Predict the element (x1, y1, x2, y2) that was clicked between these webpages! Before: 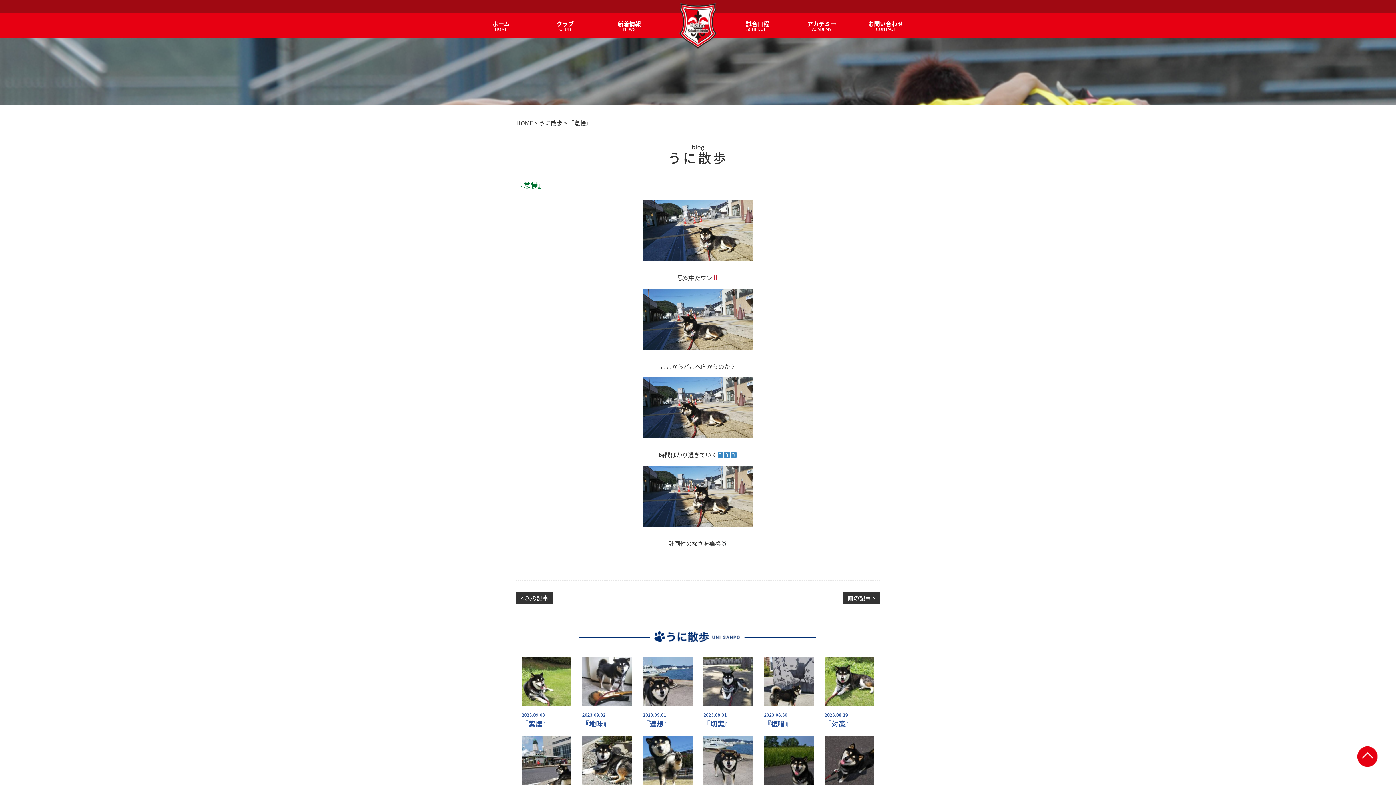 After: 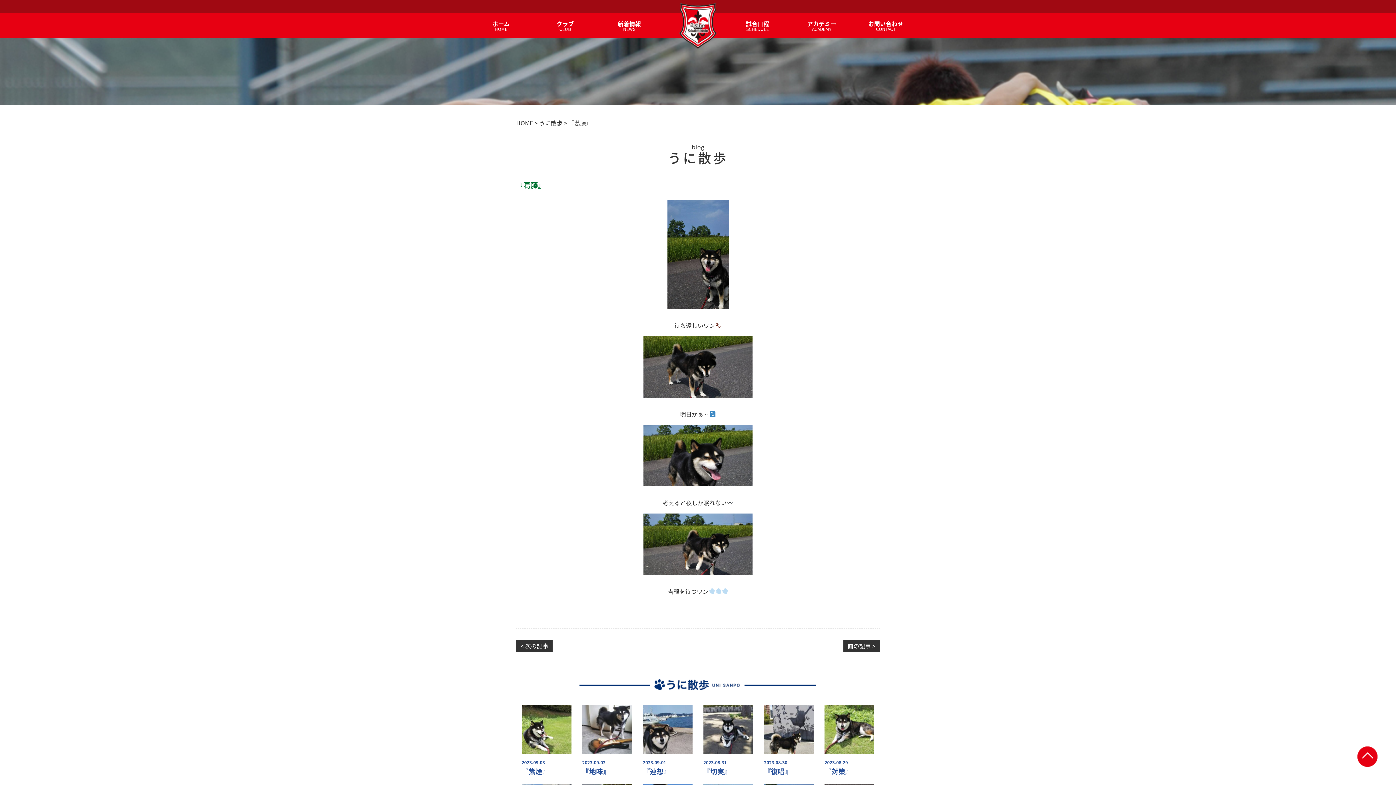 Action: bbox: (764, 736, 813, 786)